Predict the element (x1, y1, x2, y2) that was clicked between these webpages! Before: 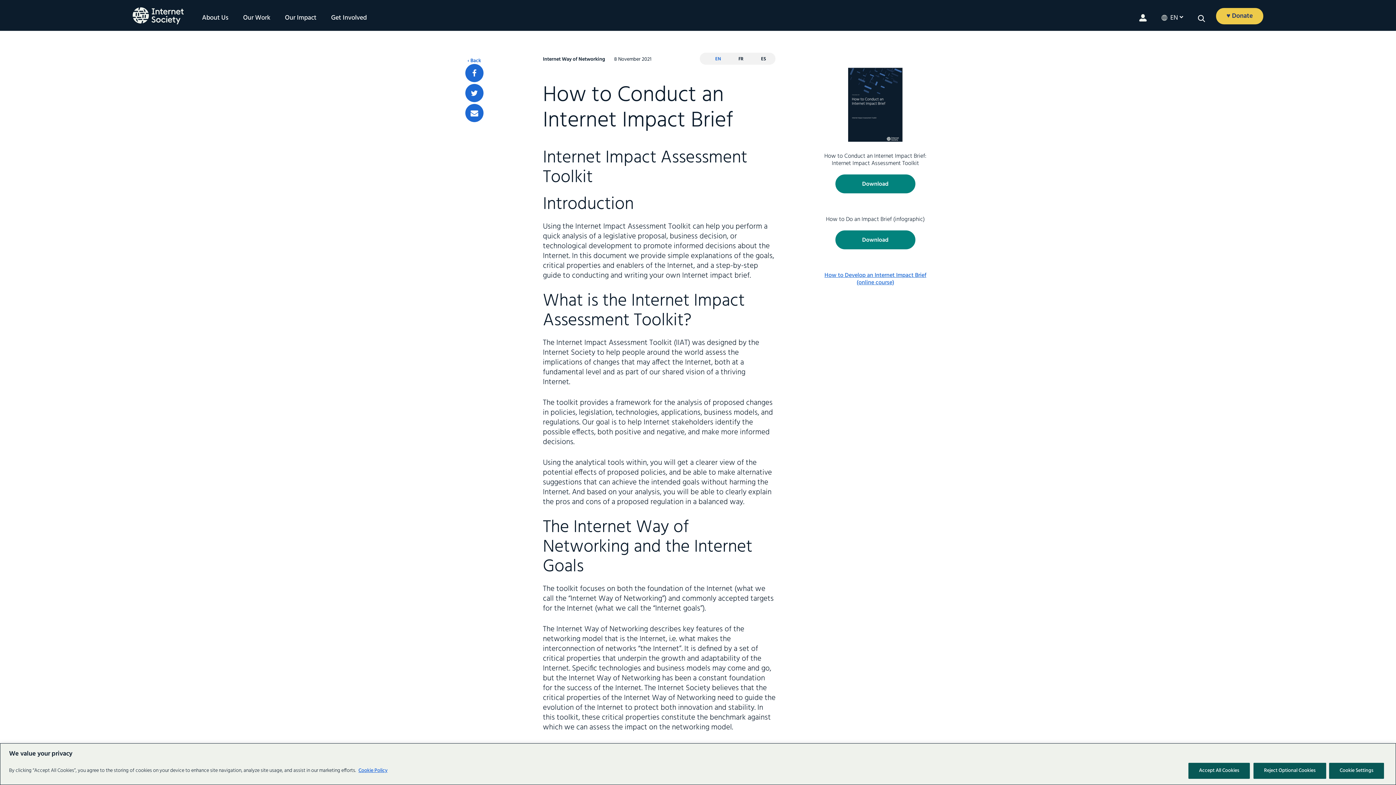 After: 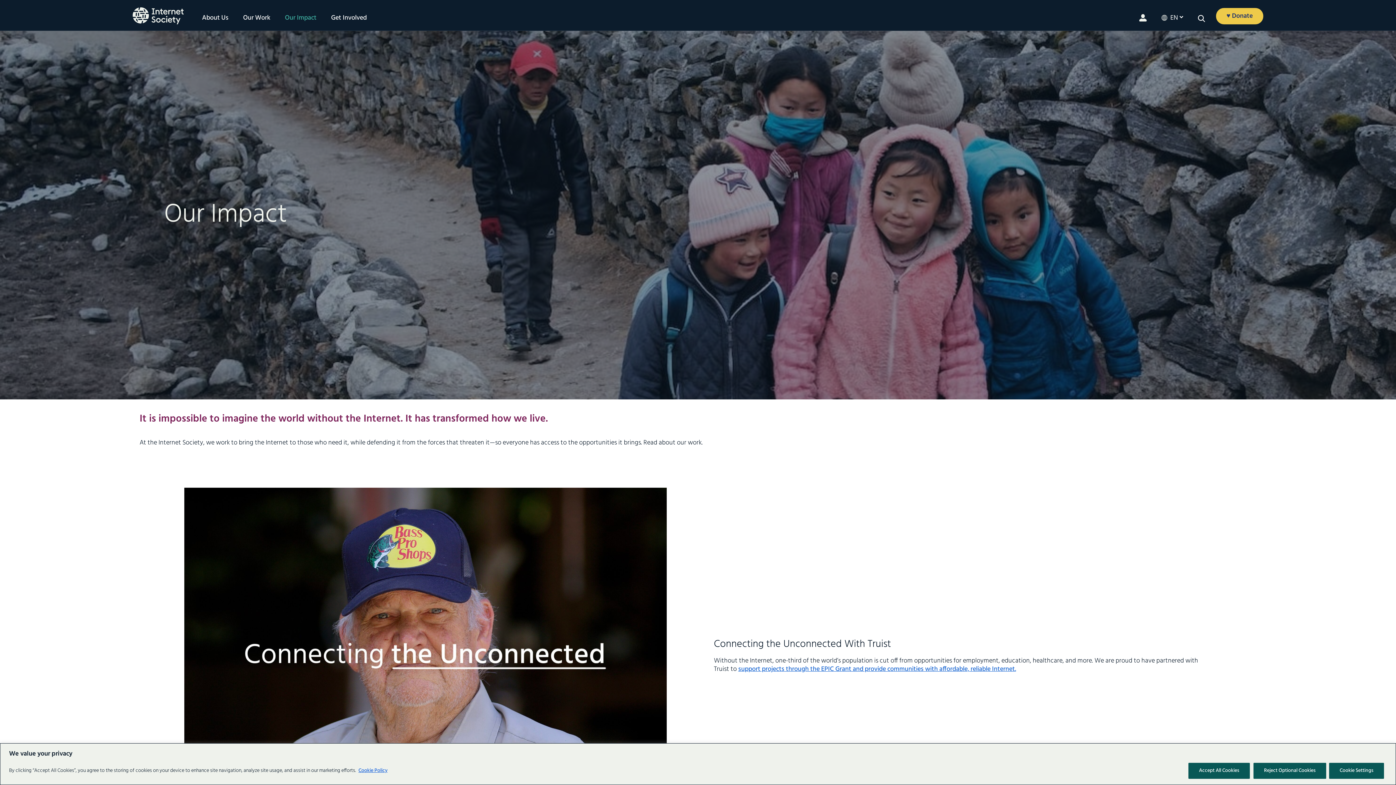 Action: label: Our Impact bbox: (281, 14, 320, 21)